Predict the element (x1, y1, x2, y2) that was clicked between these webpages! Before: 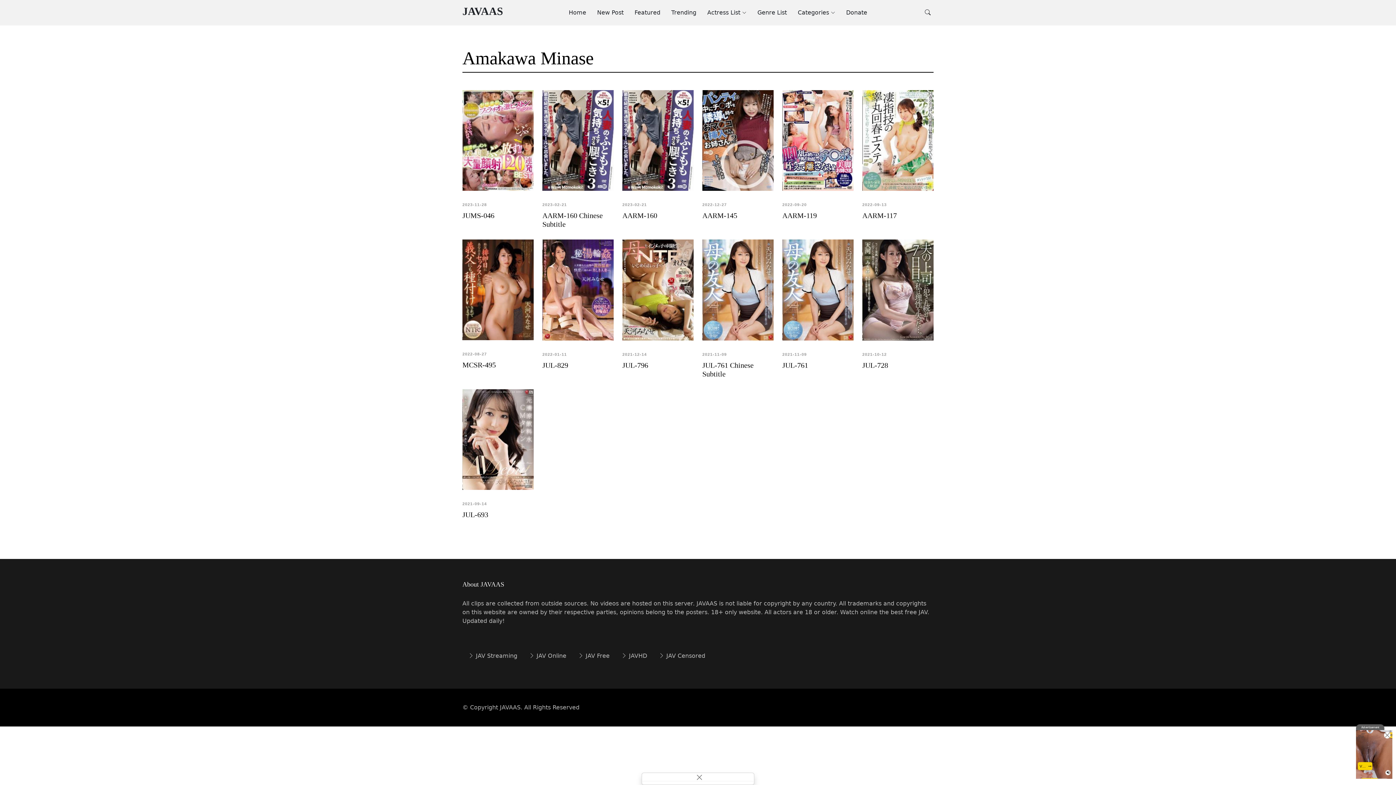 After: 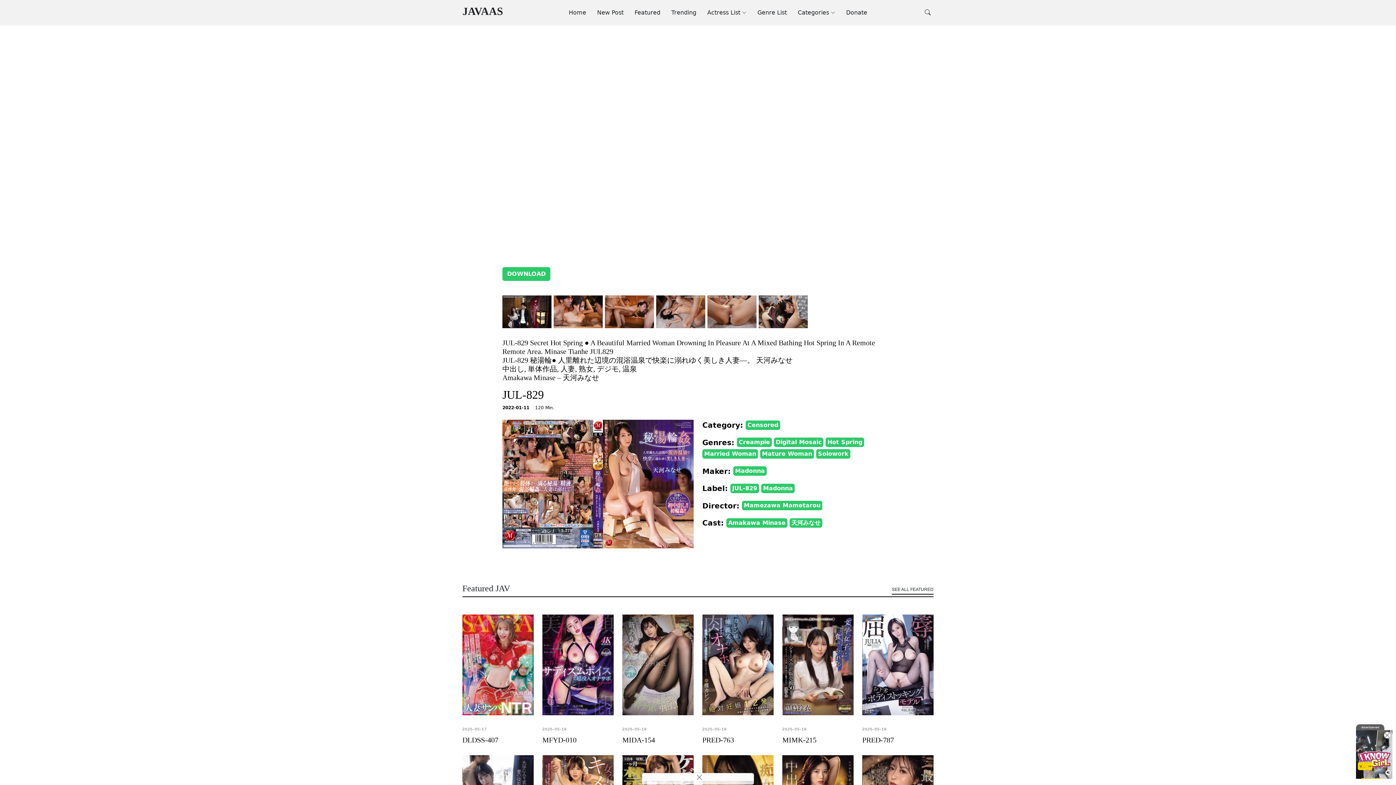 Action: bbox: (542, 291, 613, 298)